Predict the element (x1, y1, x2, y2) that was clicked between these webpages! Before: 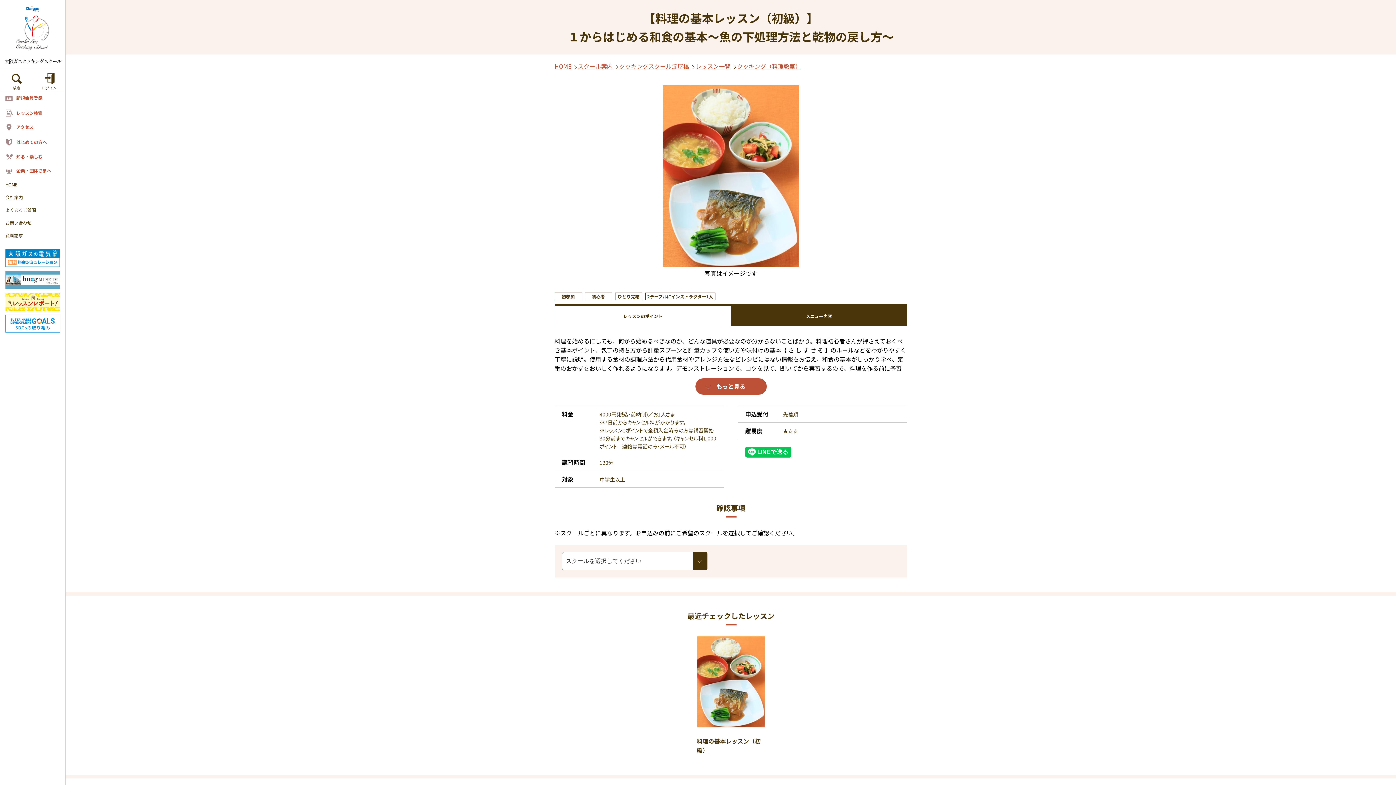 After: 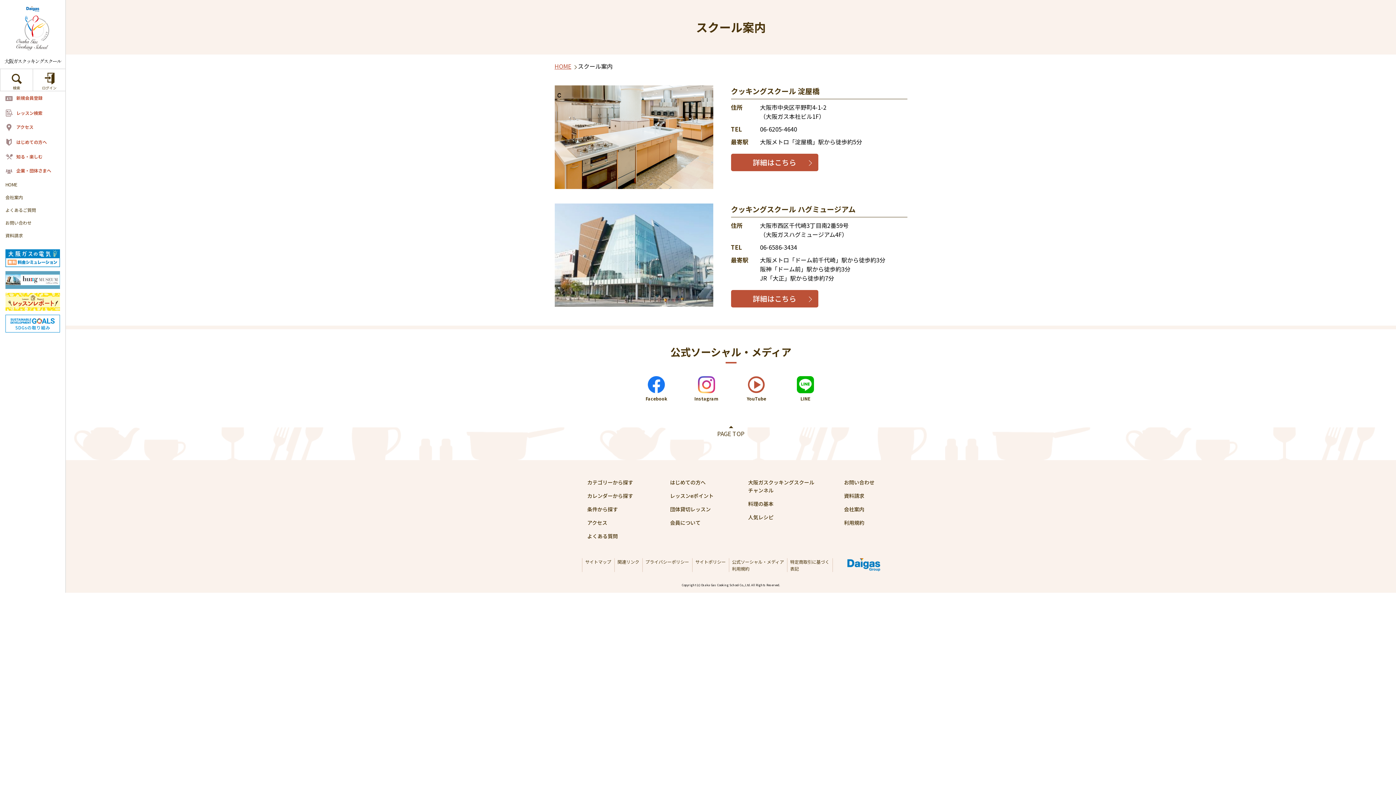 Action: bbox: (0, 120, 65, 134) label: アクセス